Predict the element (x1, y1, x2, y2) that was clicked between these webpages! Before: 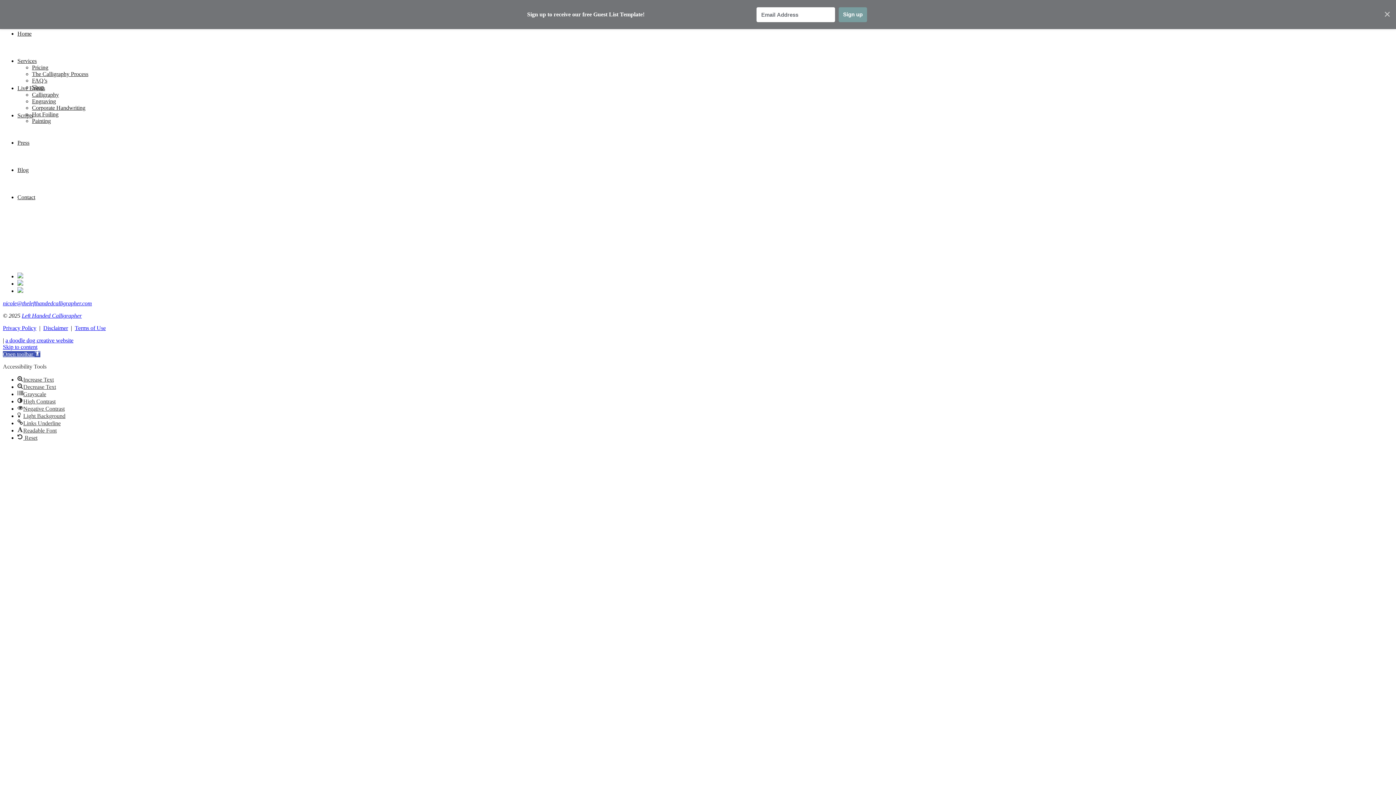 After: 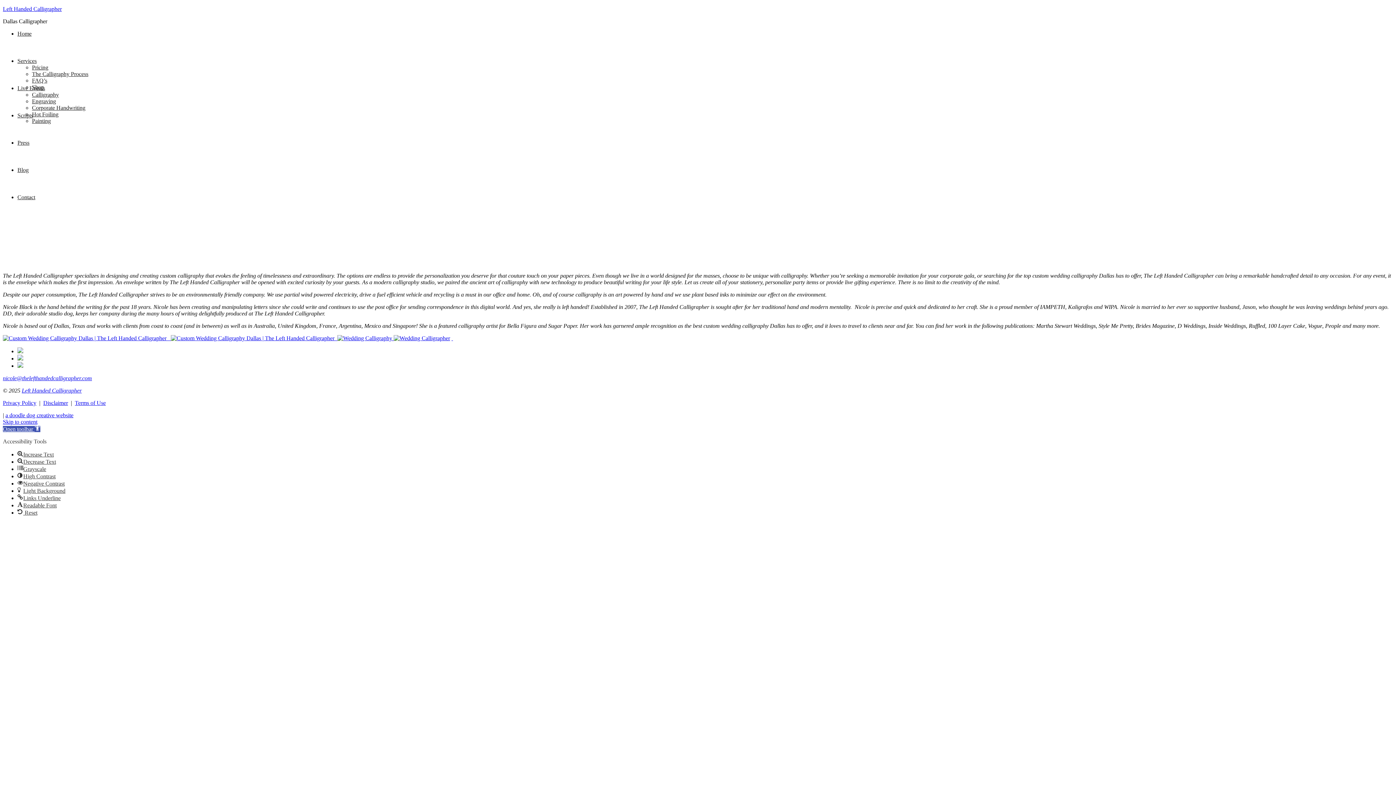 Action: bbox: (17, 185, 35, 200) label: Contact